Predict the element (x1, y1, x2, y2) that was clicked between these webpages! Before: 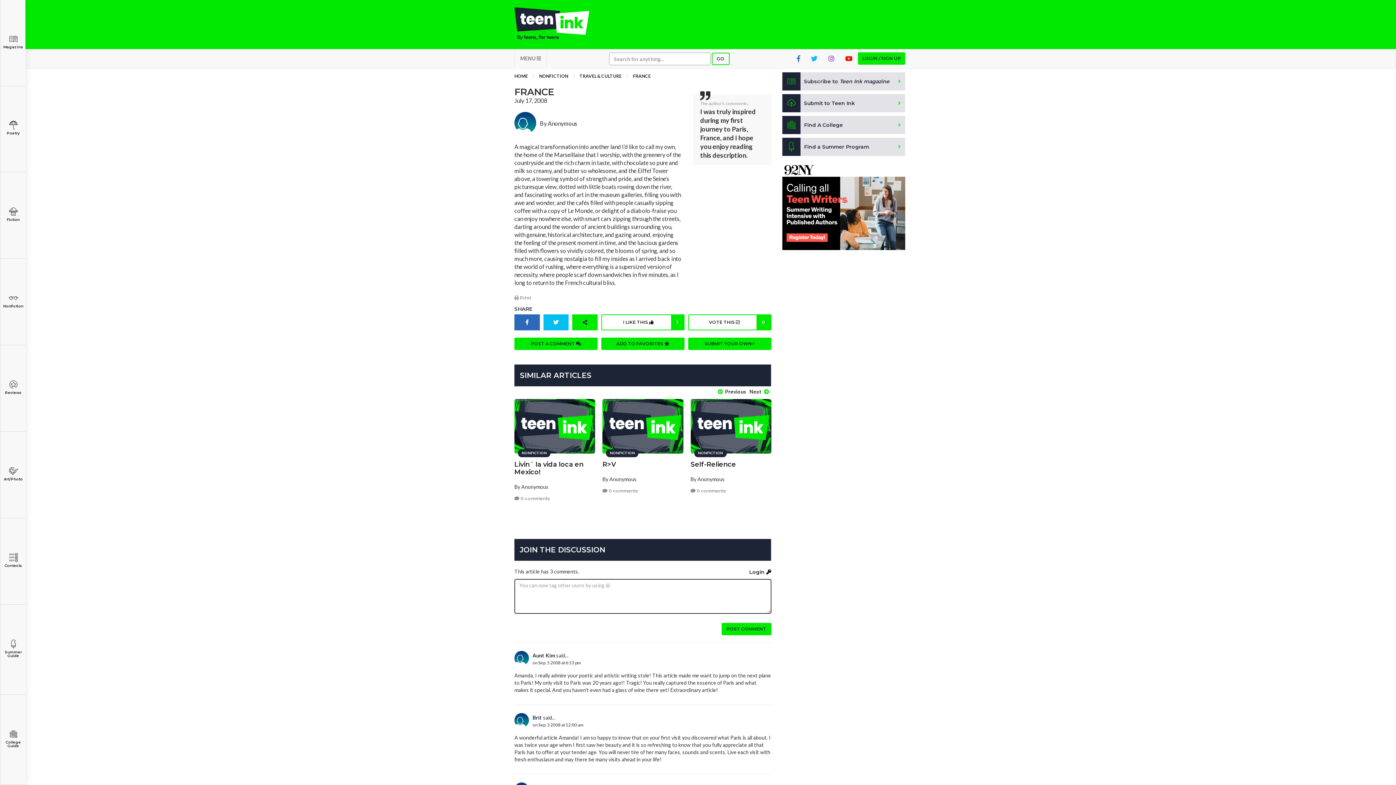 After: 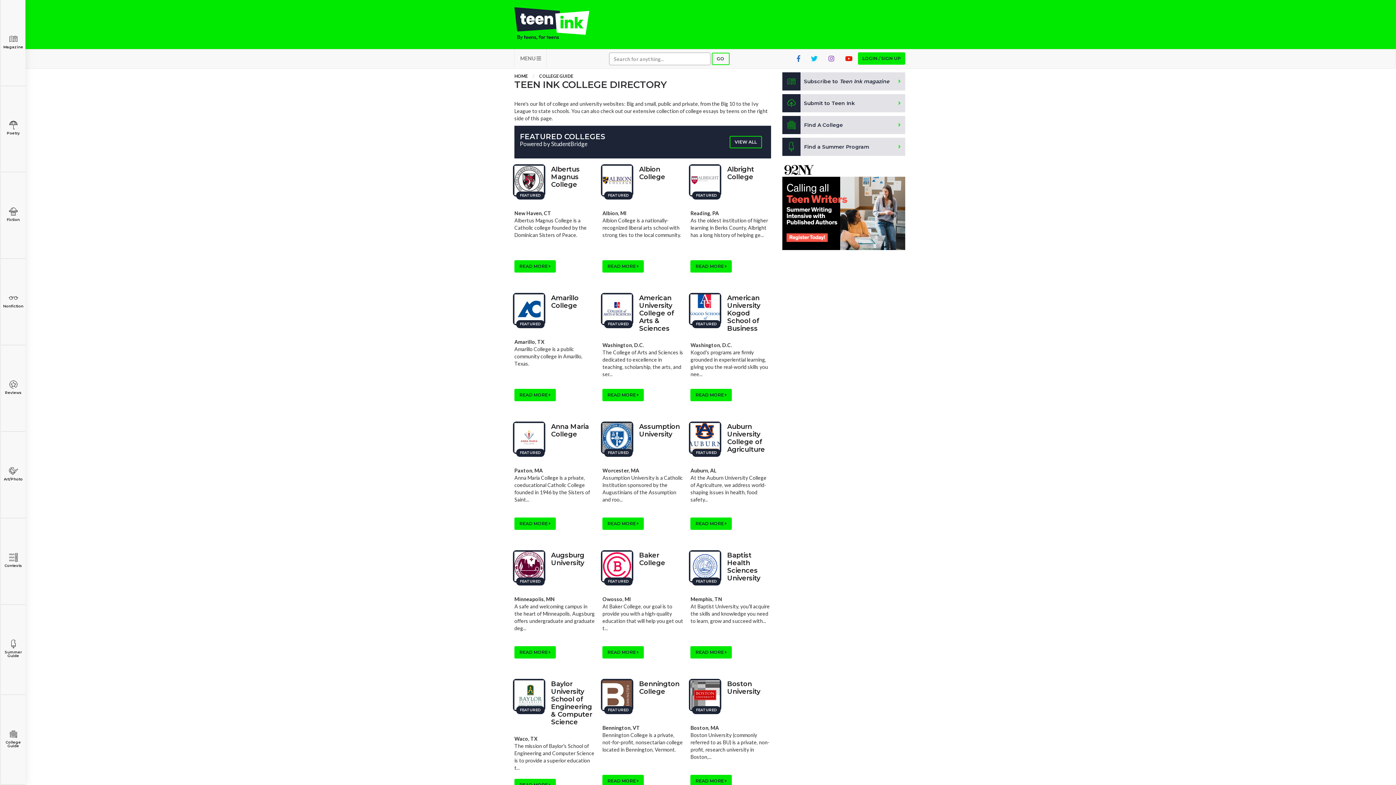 Action: bbox: (782, 116, 905, 134) label: Find A College